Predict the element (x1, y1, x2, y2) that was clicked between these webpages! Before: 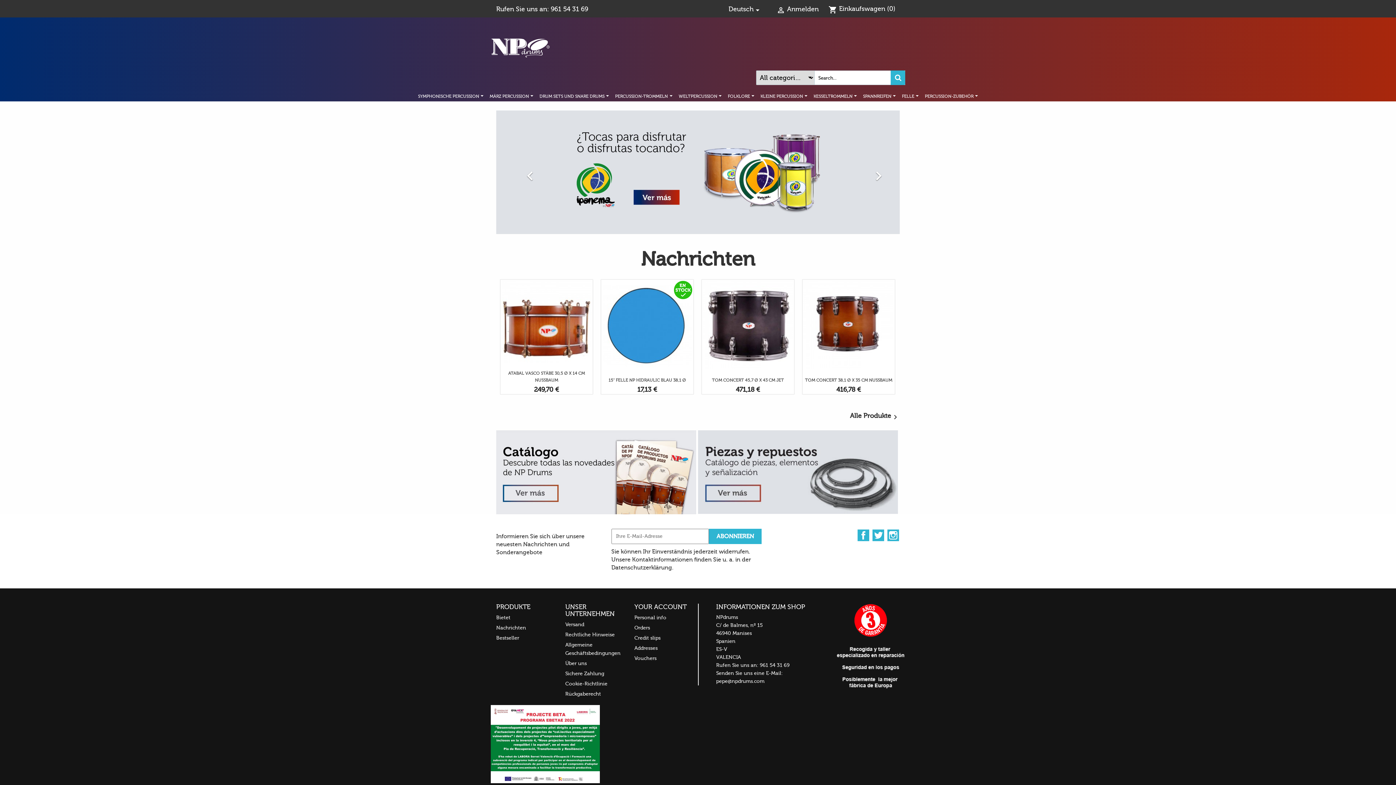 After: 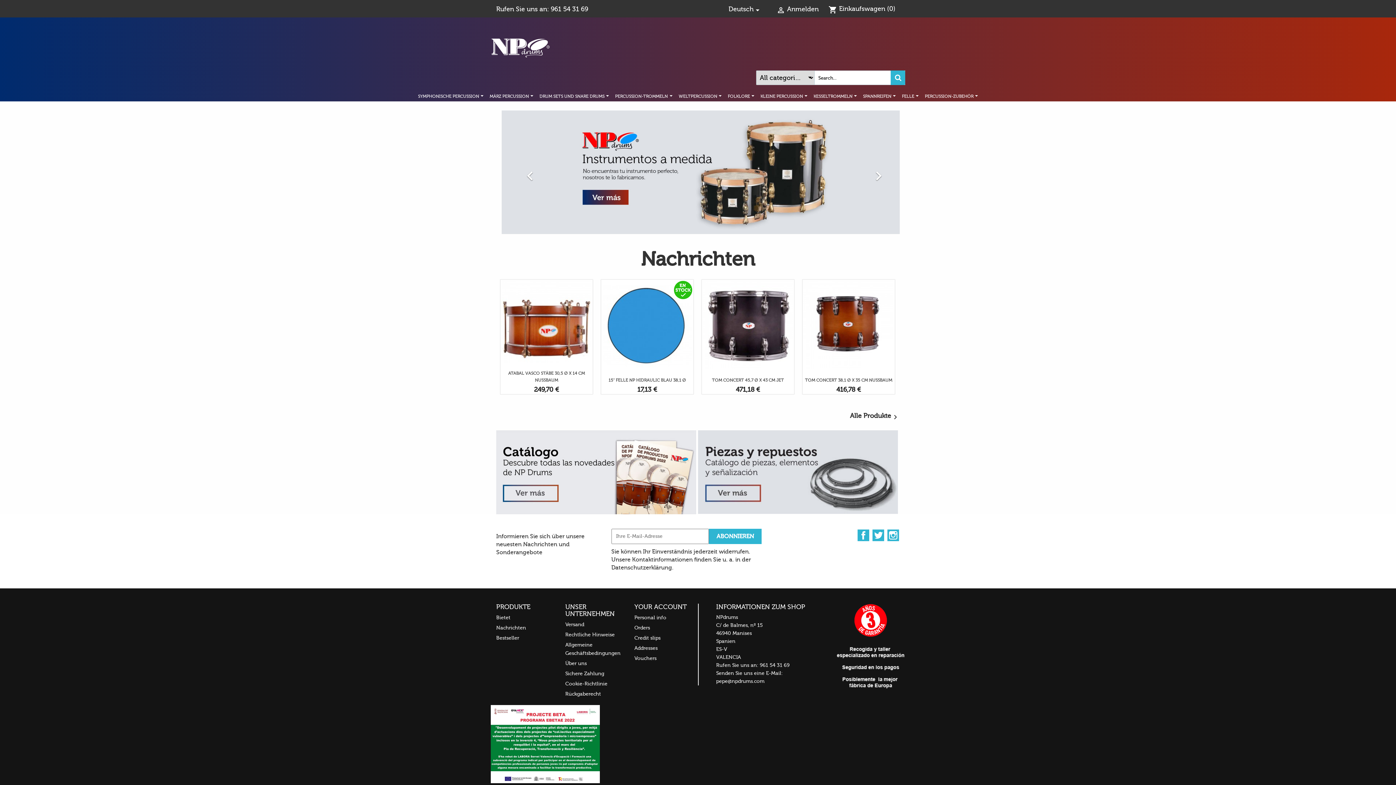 Action: label: PERCUSSION-ZUBEHÖR  bbox: (922, 92, 980, 100)